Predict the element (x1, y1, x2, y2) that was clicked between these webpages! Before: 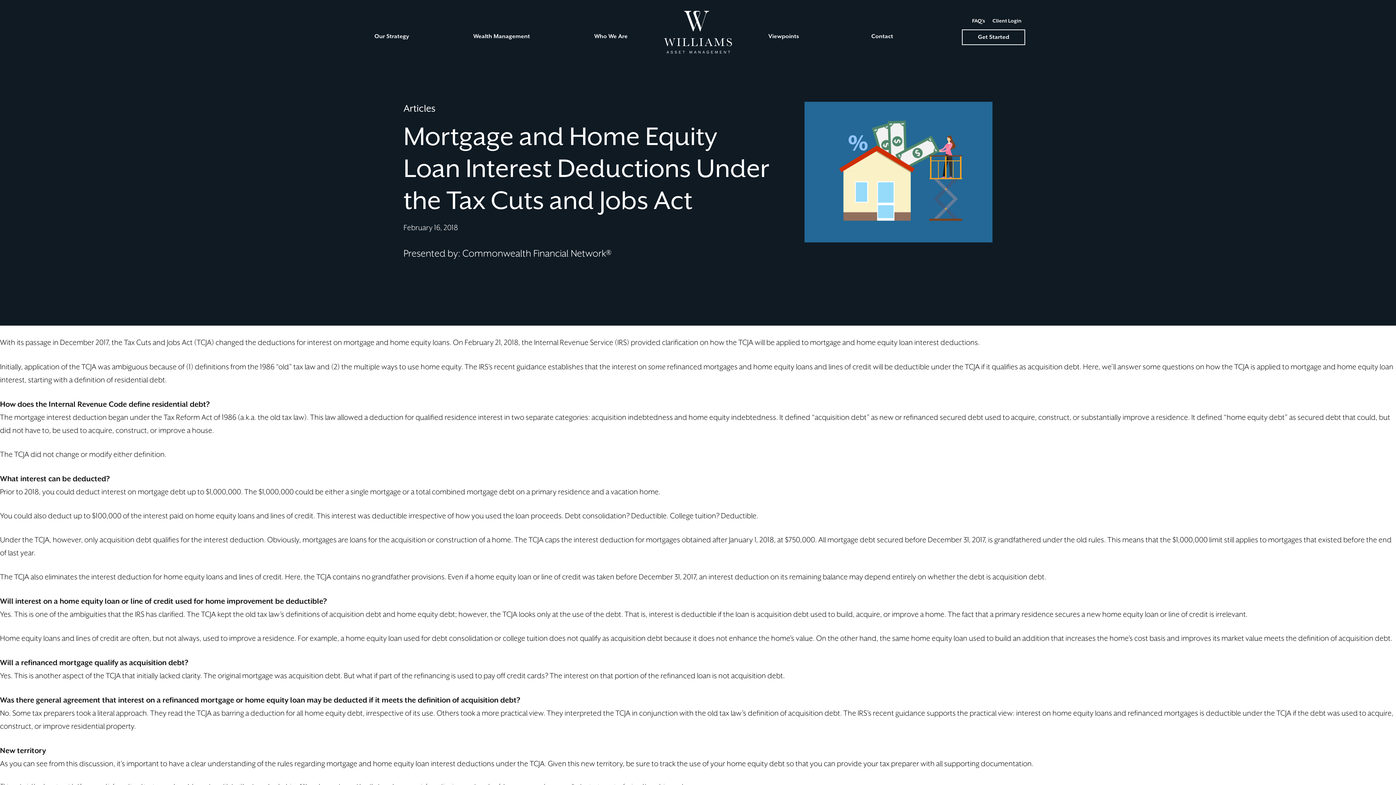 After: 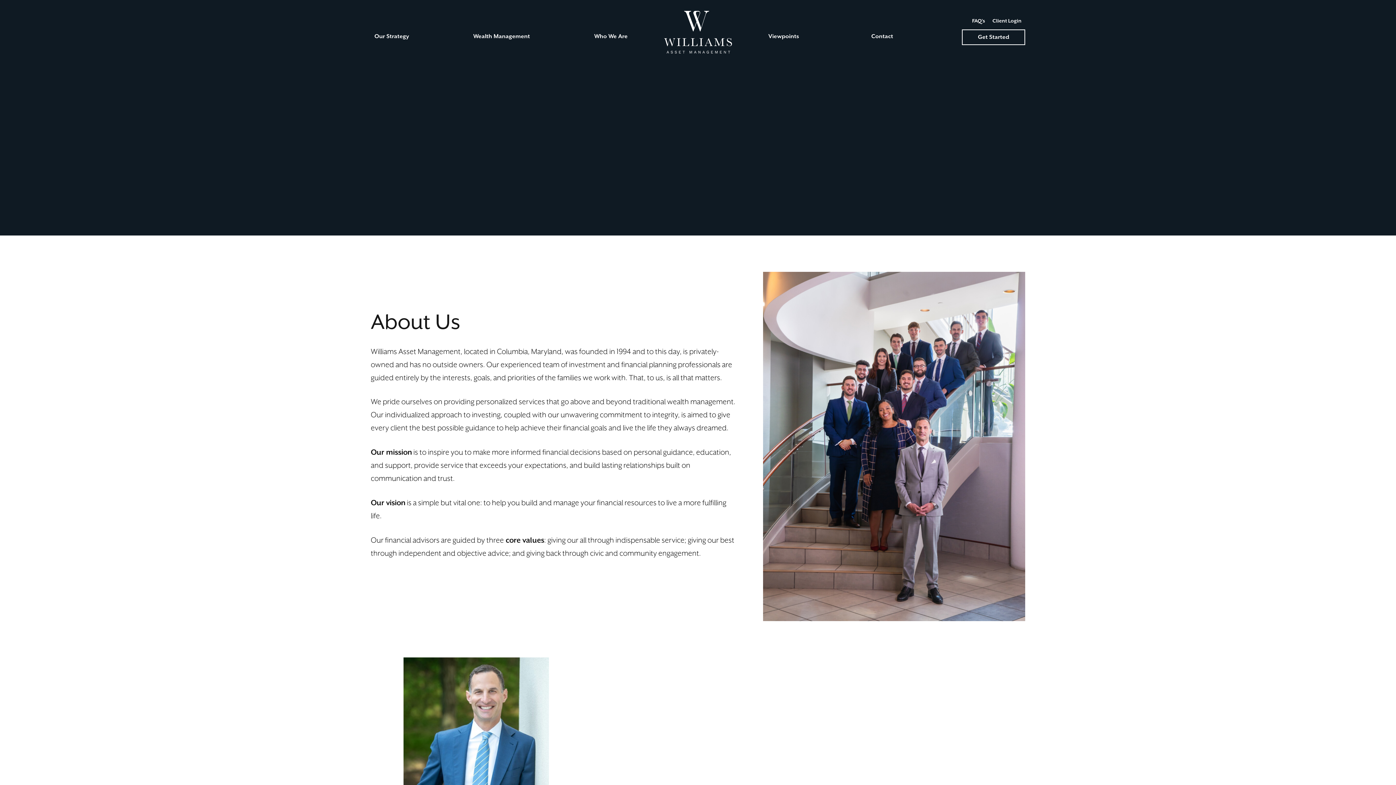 Action: label: Who We Are bbox: (590, 29, 631, 43)